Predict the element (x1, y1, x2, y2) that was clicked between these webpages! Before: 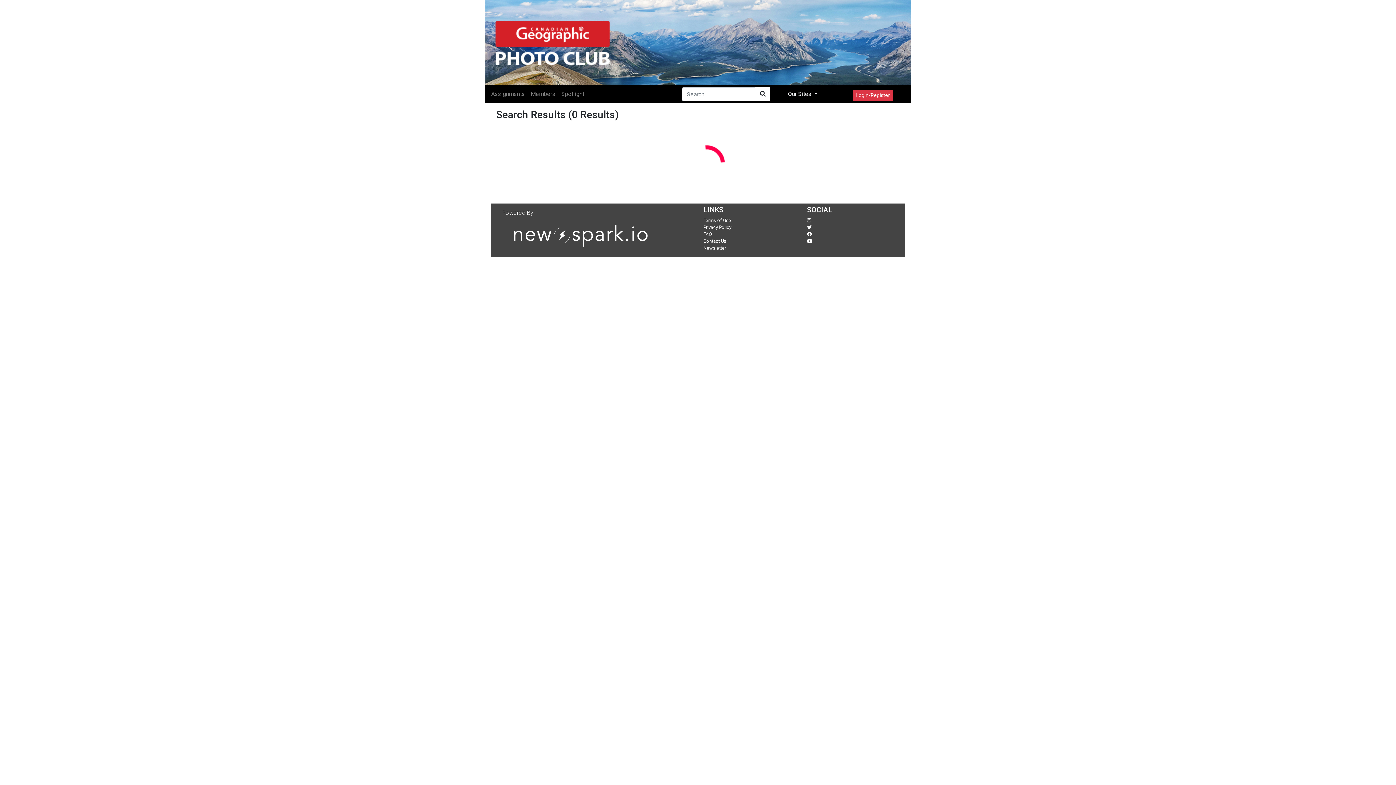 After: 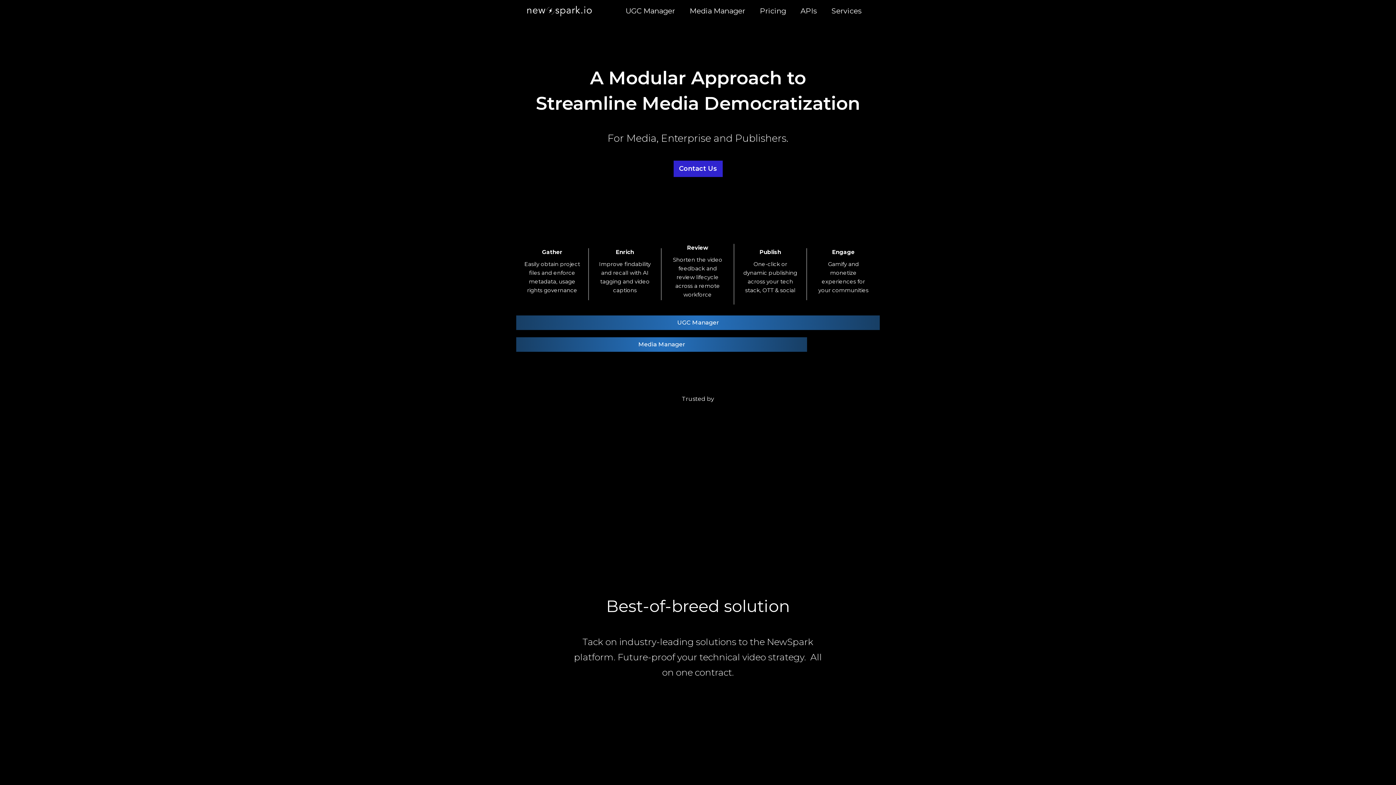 Action: bbox: (496, 232, 647, 238)